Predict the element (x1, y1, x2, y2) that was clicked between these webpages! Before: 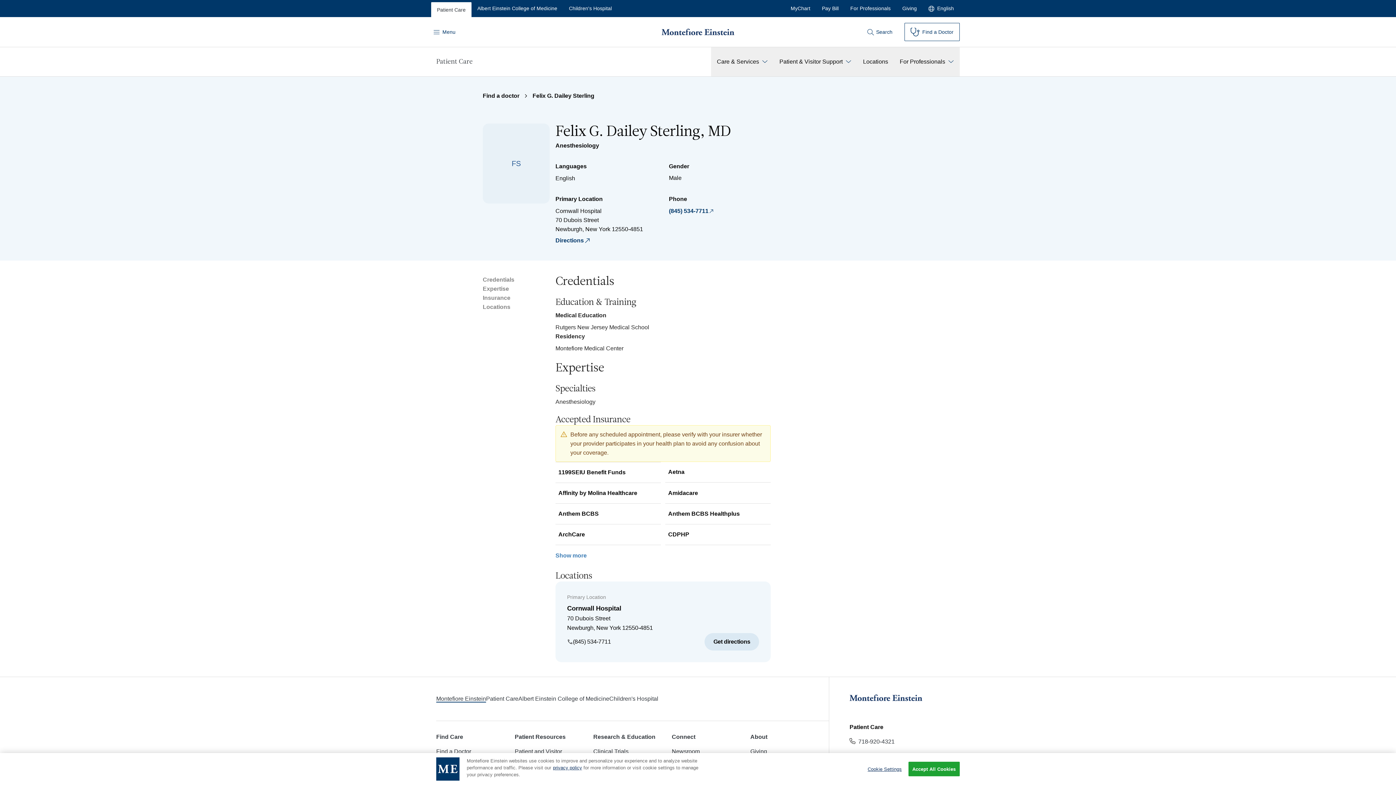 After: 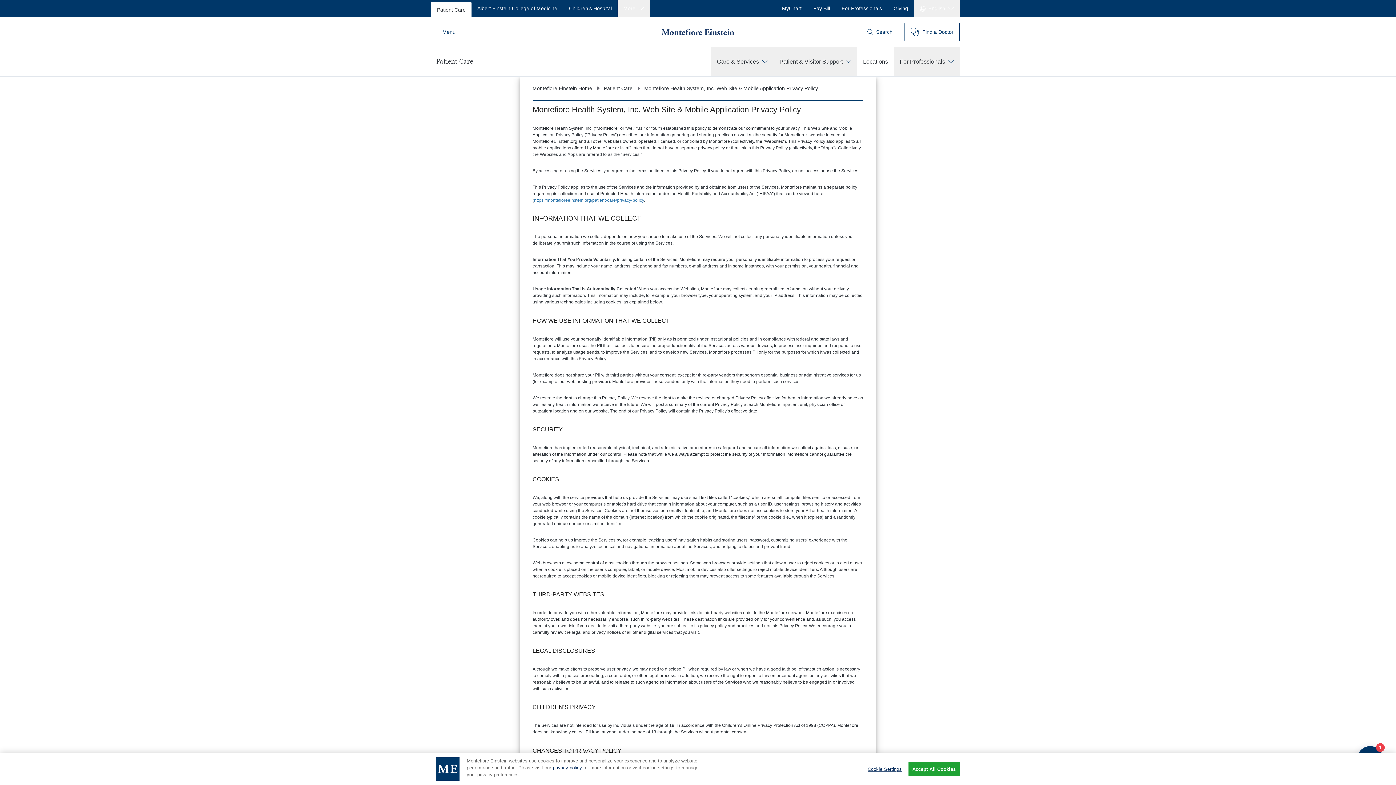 Action: label: privacy policy bbox: (553, 765, 582, 770)